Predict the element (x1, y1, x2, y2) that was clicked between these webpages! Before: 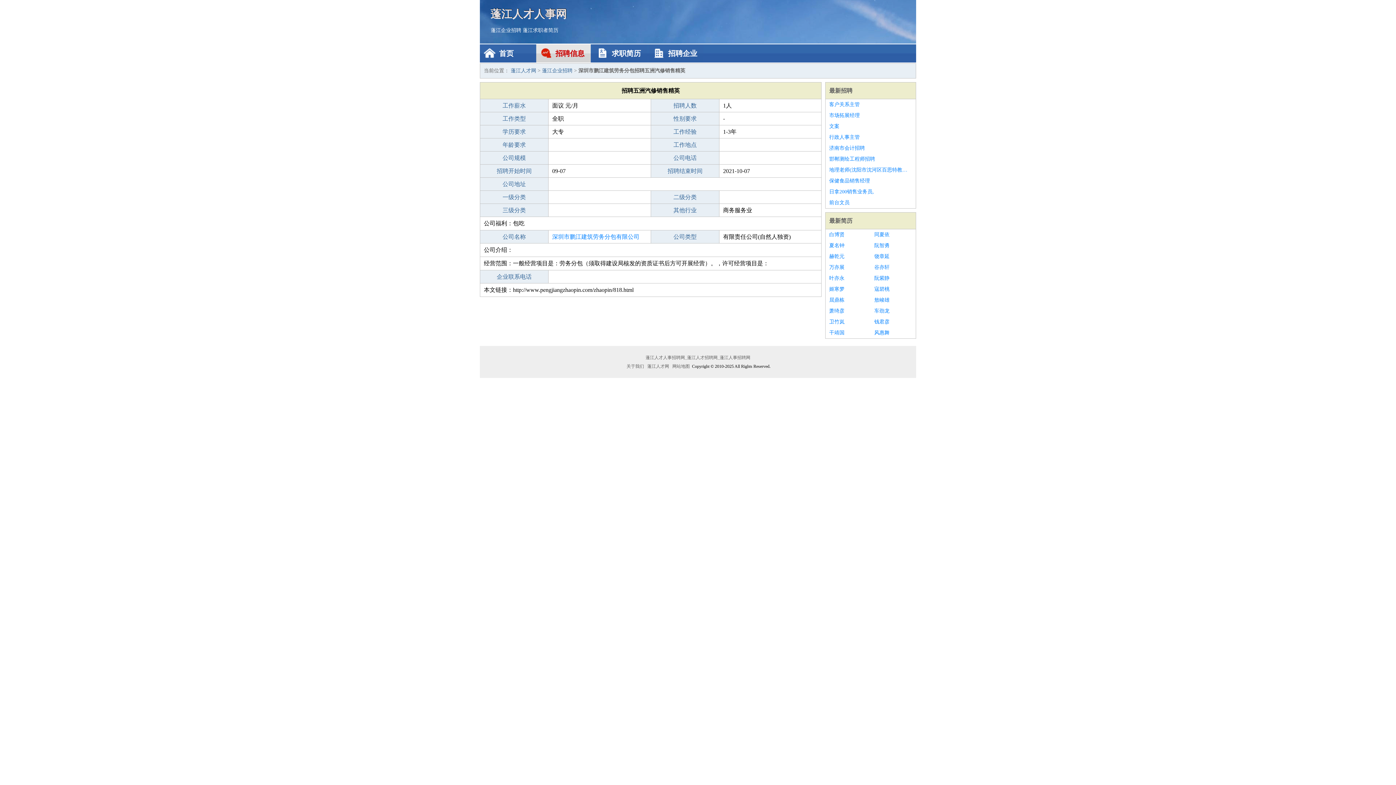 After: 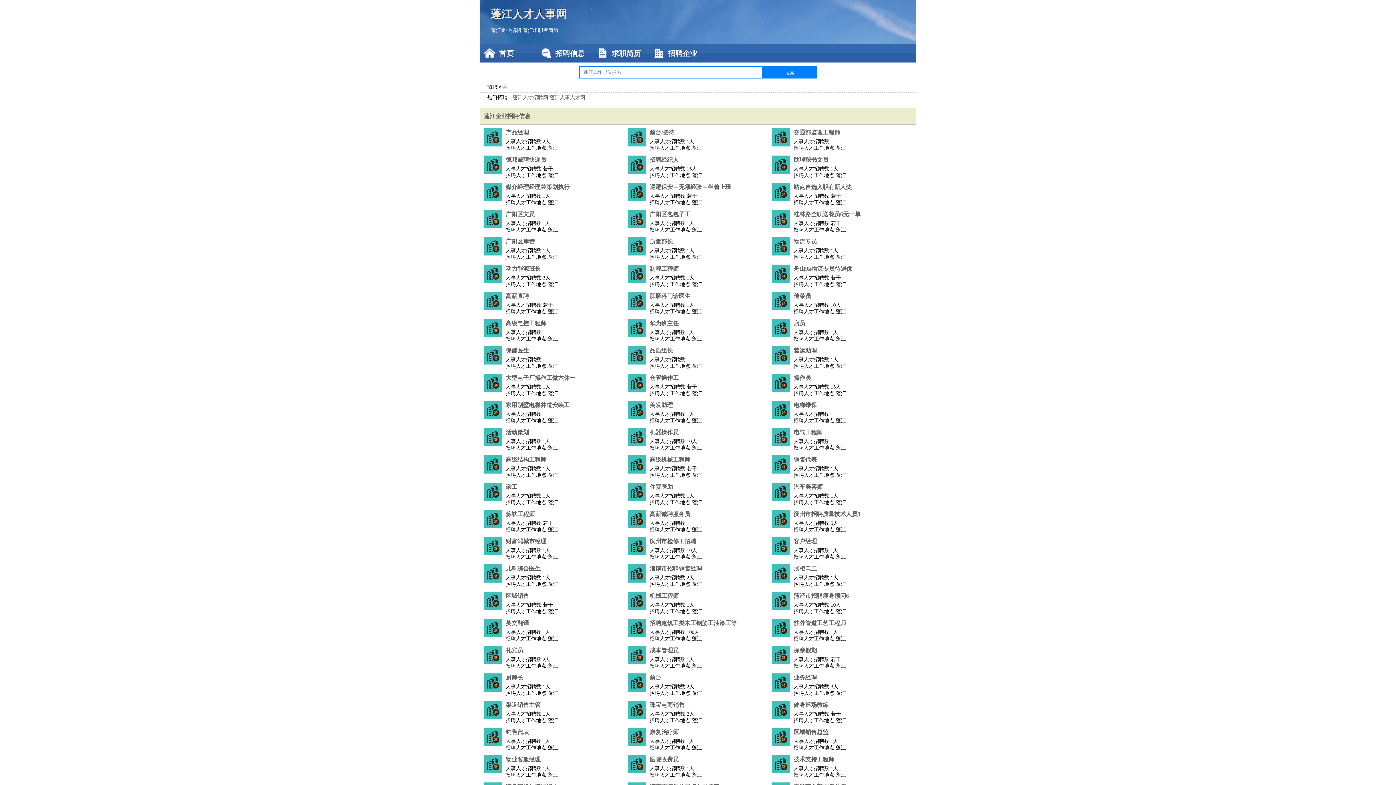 Action: bbox: (644, 355, 751, 360) label: 蓬江人才人事招聘网_蓬江人才招聘网_蓬江人事招聘网